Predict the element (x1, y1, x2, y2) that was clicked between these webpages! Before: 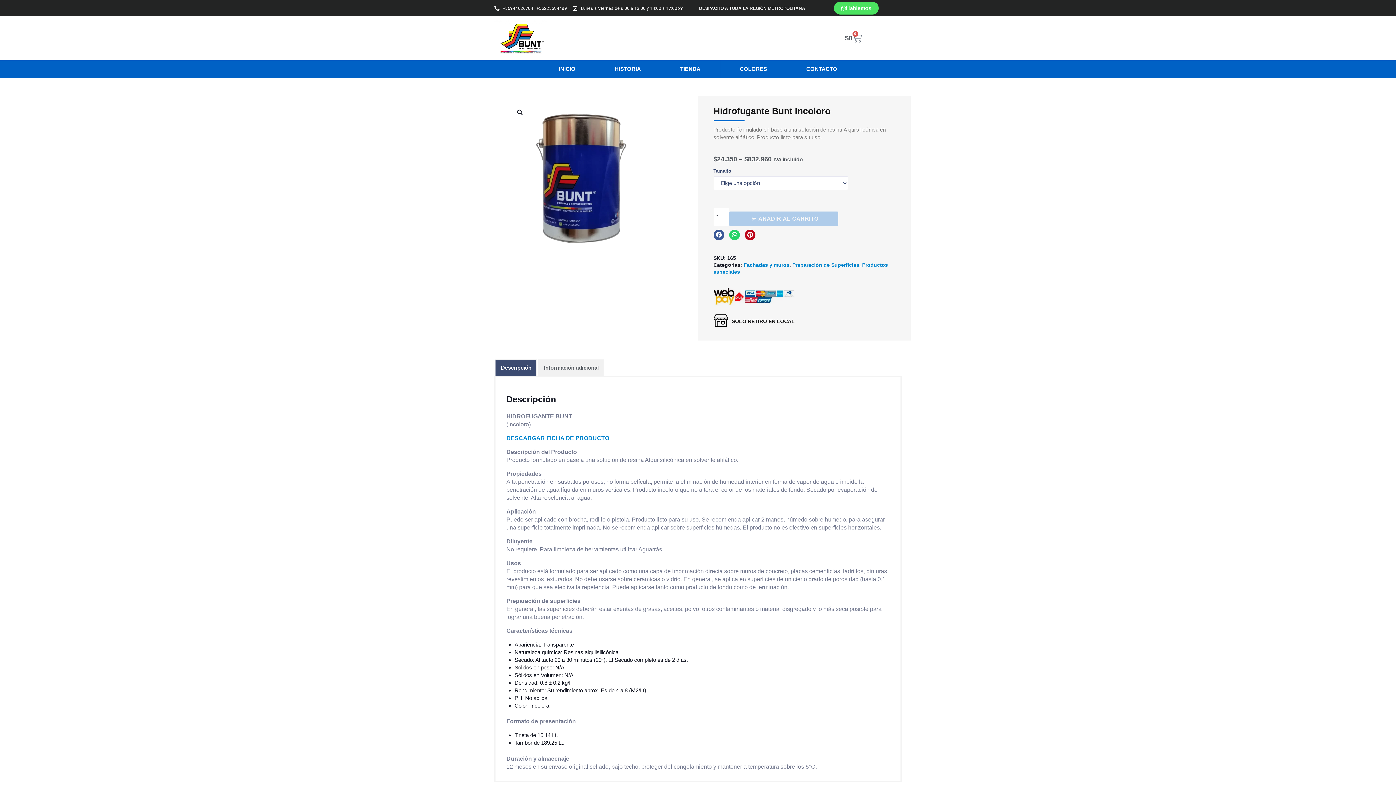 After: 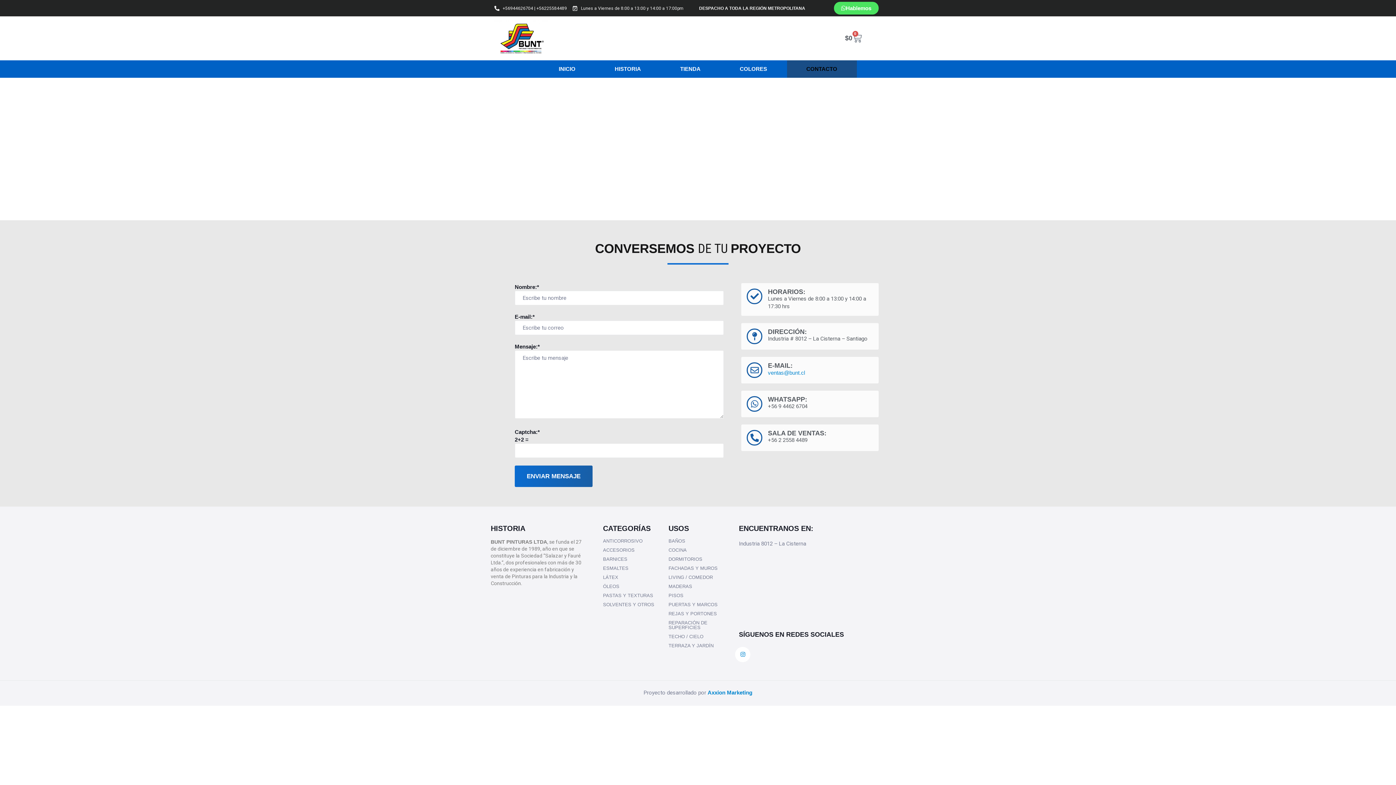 Action: bbox: (787, 60, 856, 77) label: CONTACTO